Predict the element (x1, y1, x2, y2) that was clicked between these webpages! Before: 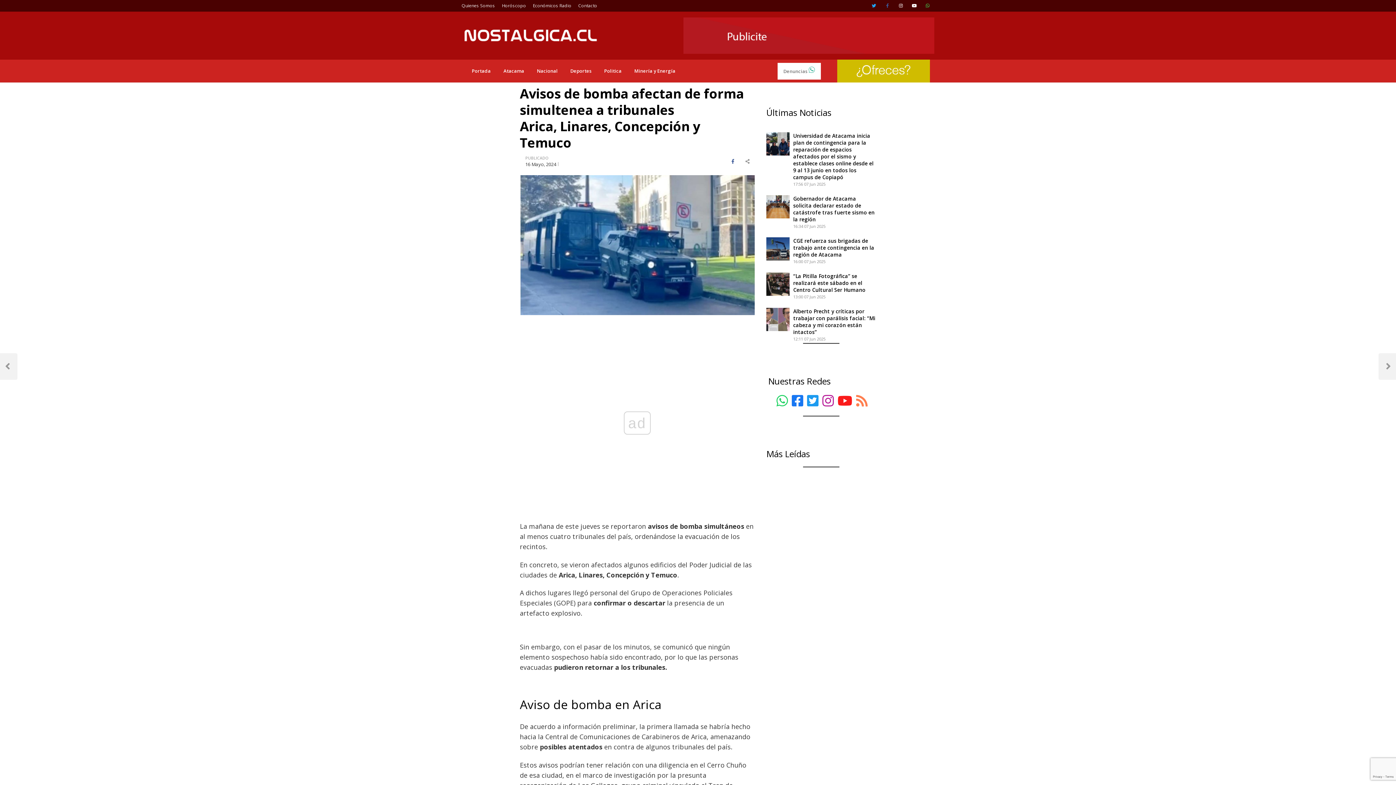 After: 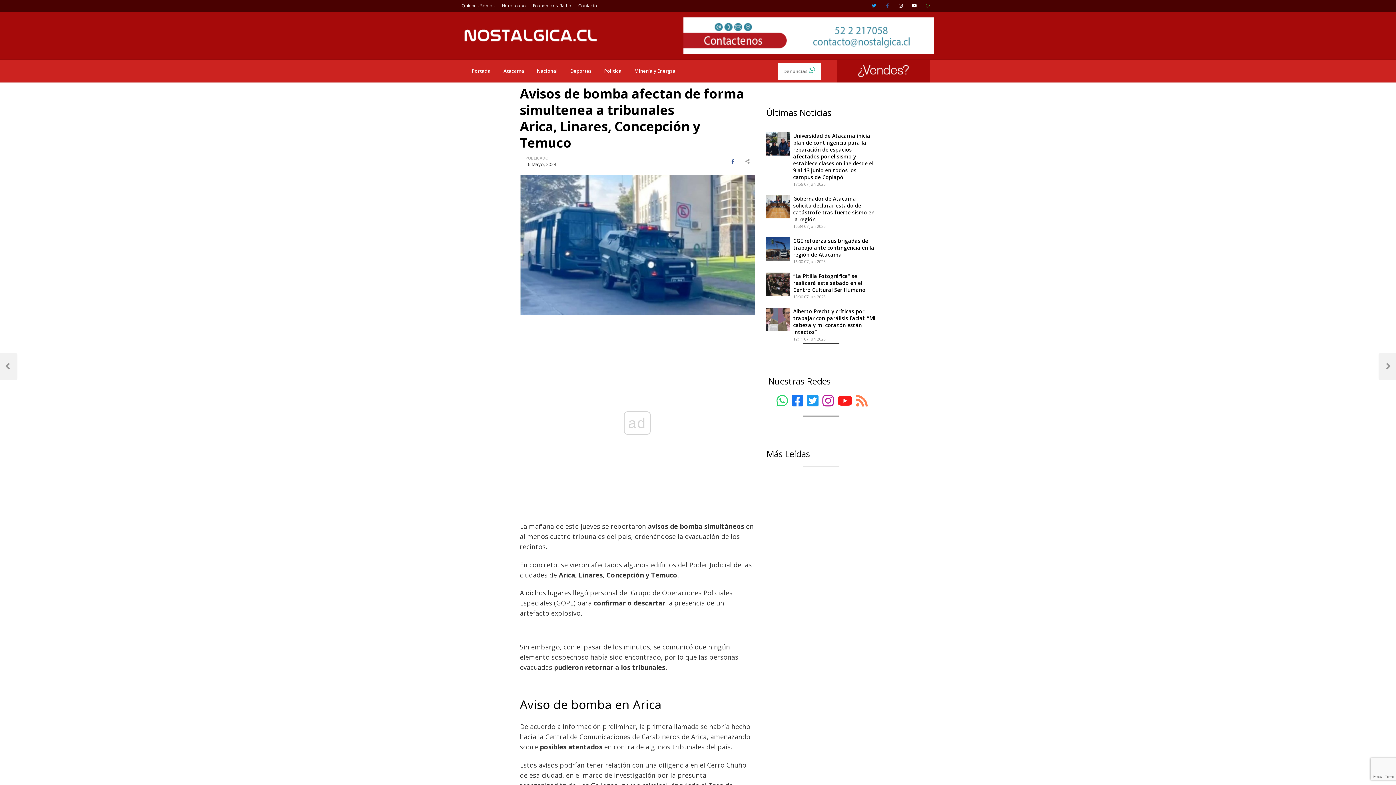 Action: bbox: (837, 60, 930, 67)